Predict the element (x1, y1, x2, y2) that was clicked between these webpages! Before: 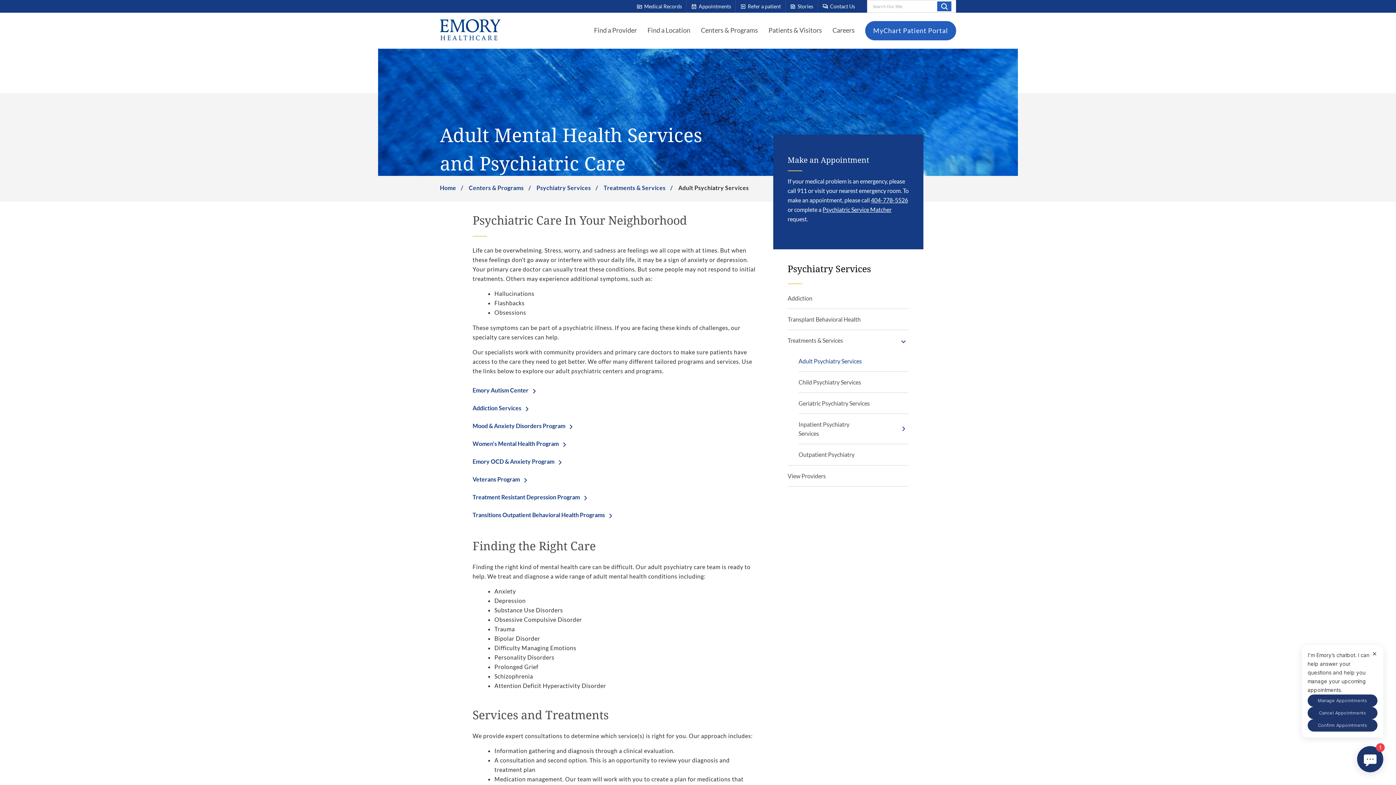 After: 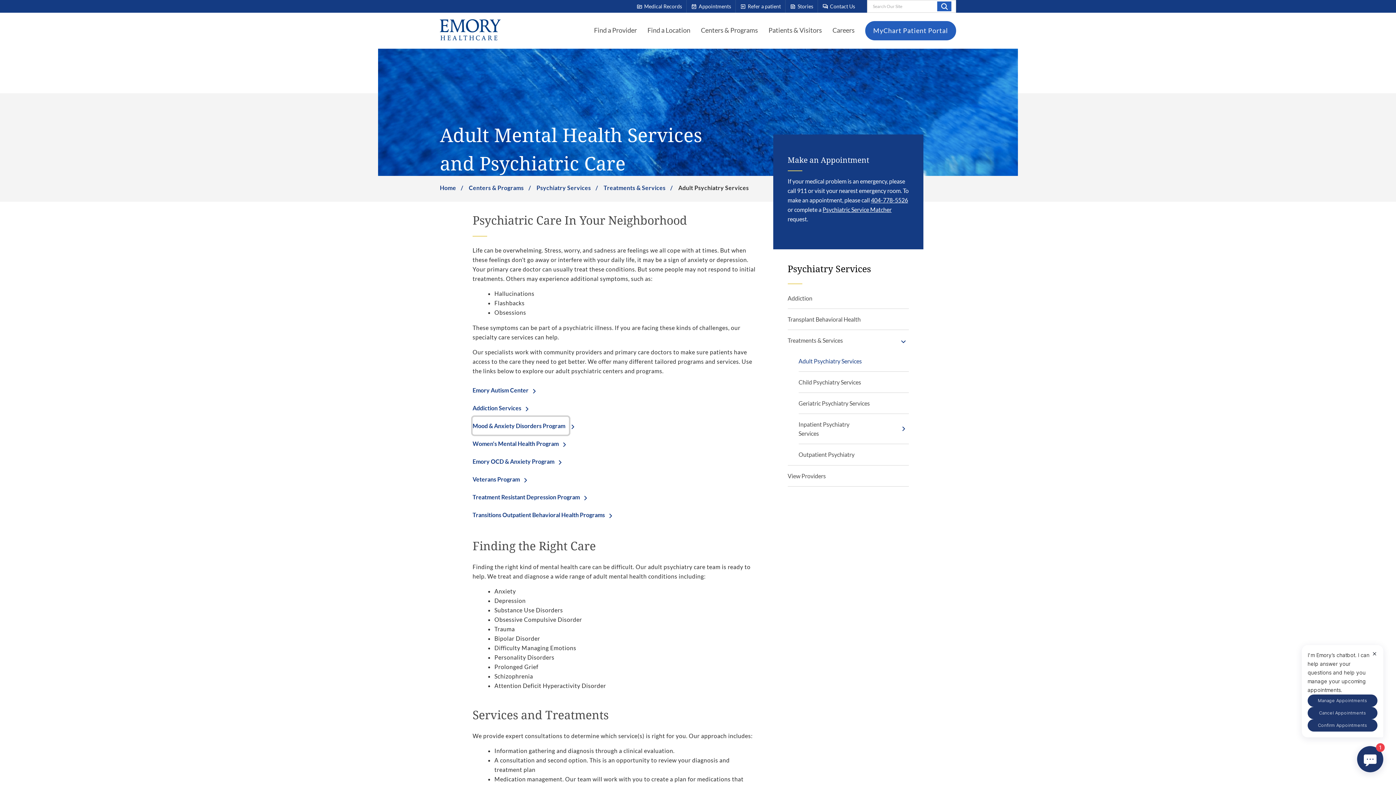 Action: label: Mood & Anxiety Disorders Program bbox: (472, 417, 569, 434)